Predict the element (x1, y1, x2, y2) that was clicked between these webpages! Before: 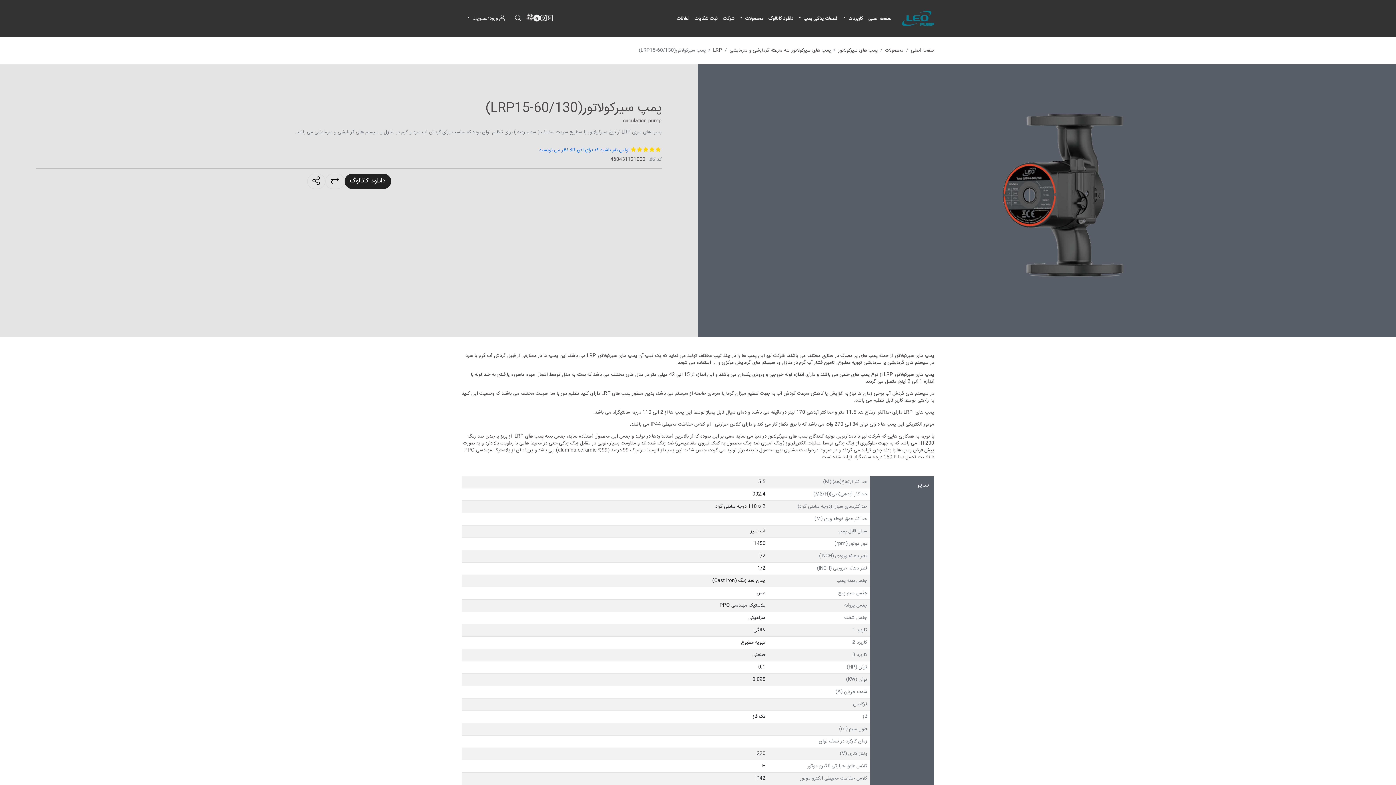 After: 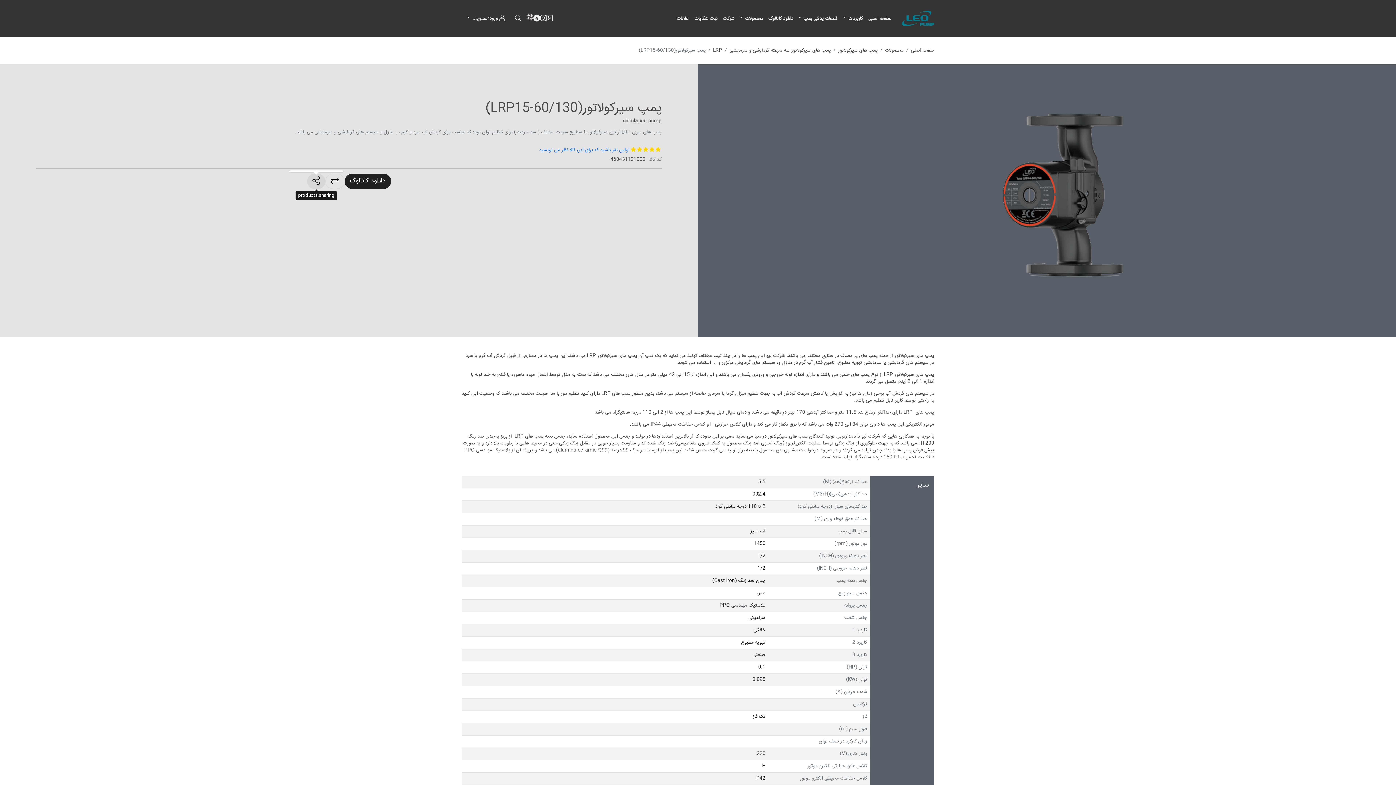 Action: bbox: (307, 173, 325, 189) label: products.sharing